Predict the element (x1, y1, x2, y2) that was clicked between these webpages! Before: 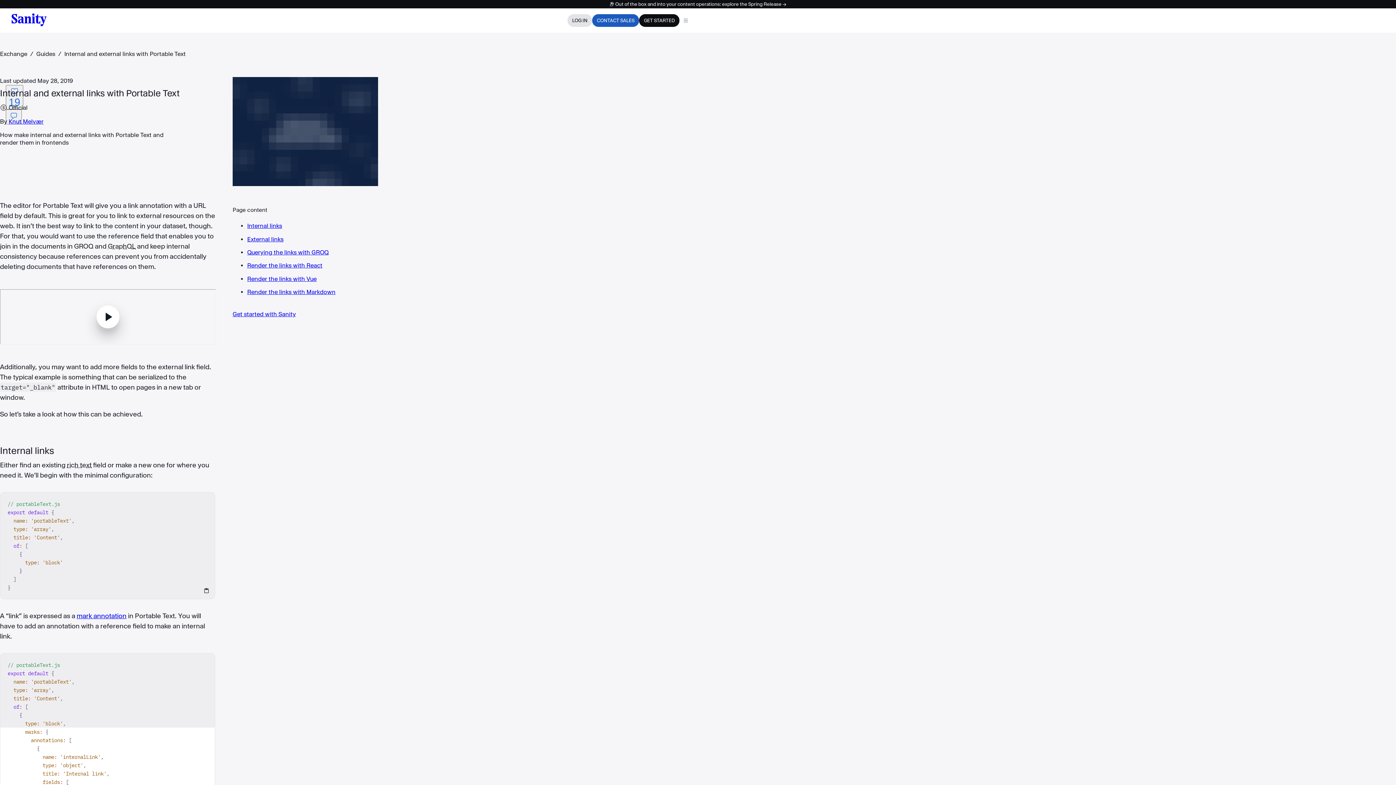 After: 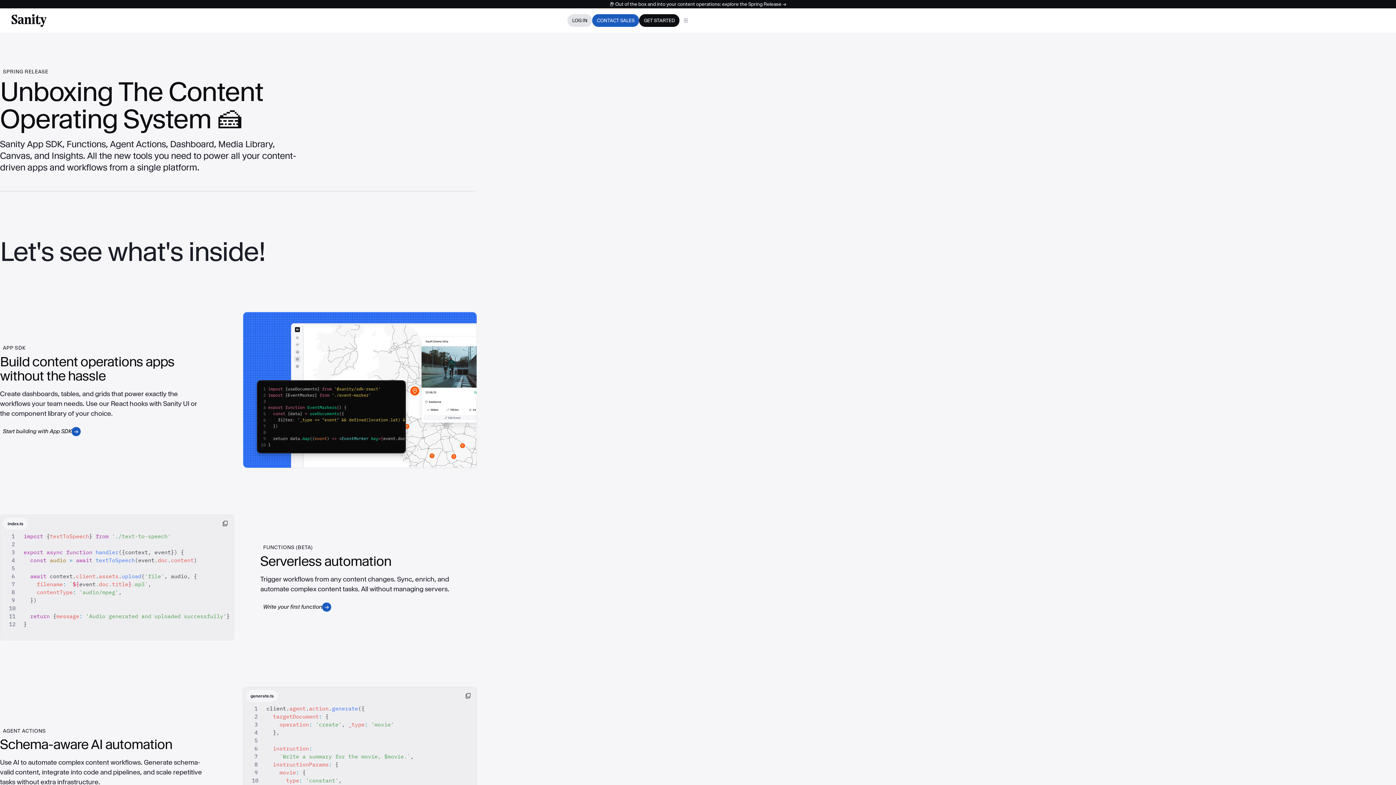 Action: bbox: (0, 0, 1396, 8) label: 📦 Out of the box and into your content operations: explore the Spring Release →